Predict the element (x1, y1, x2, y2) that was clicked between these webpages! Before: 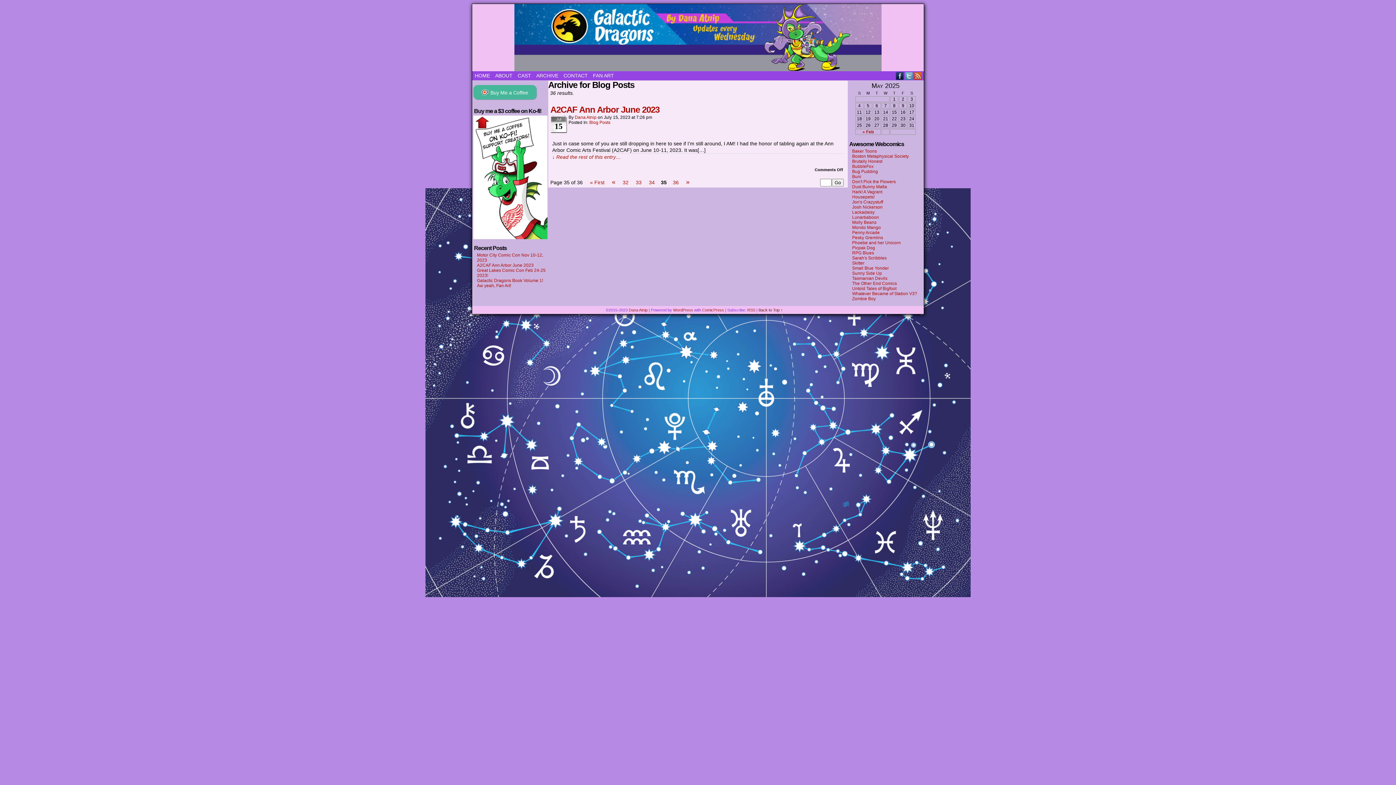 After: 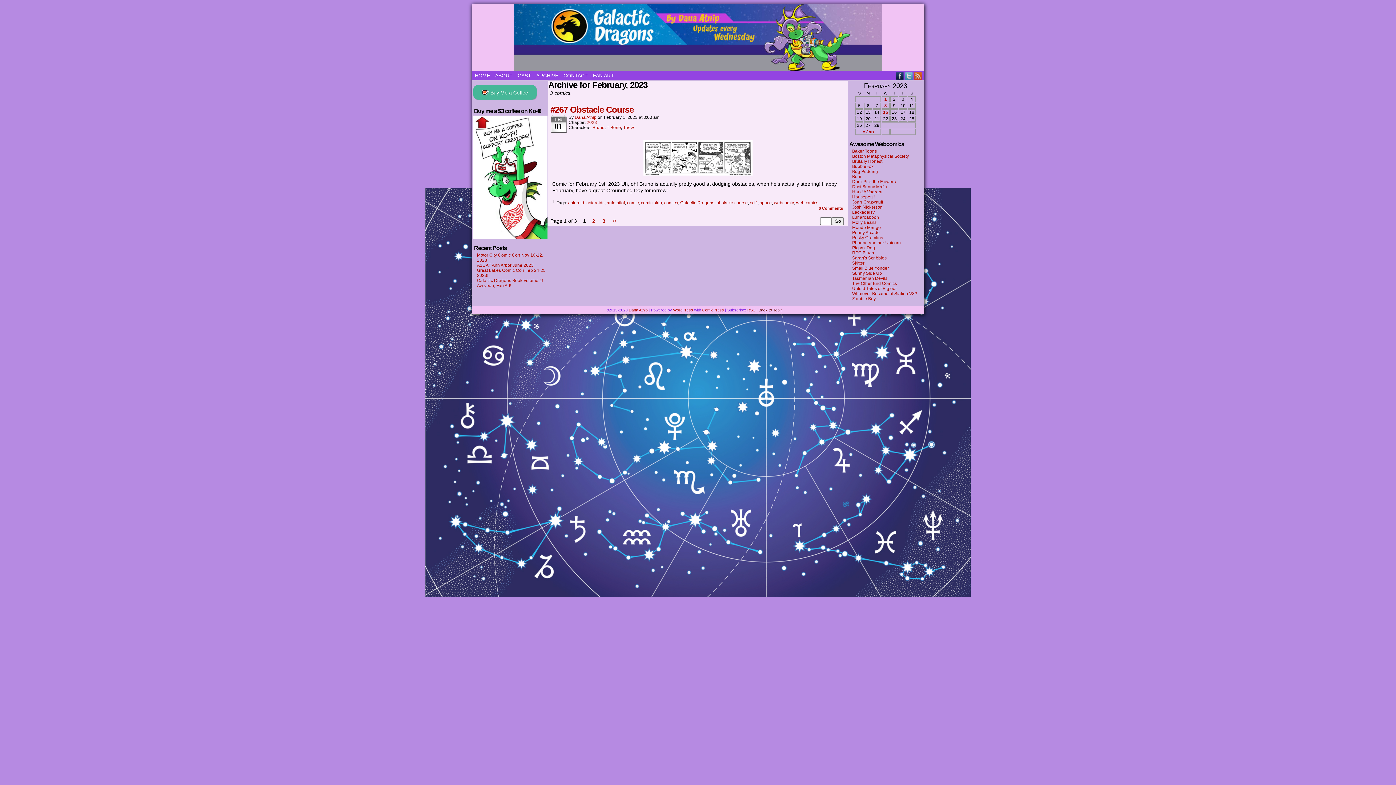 Action: label: « Feb bbox: (856, 129, 880, 134)